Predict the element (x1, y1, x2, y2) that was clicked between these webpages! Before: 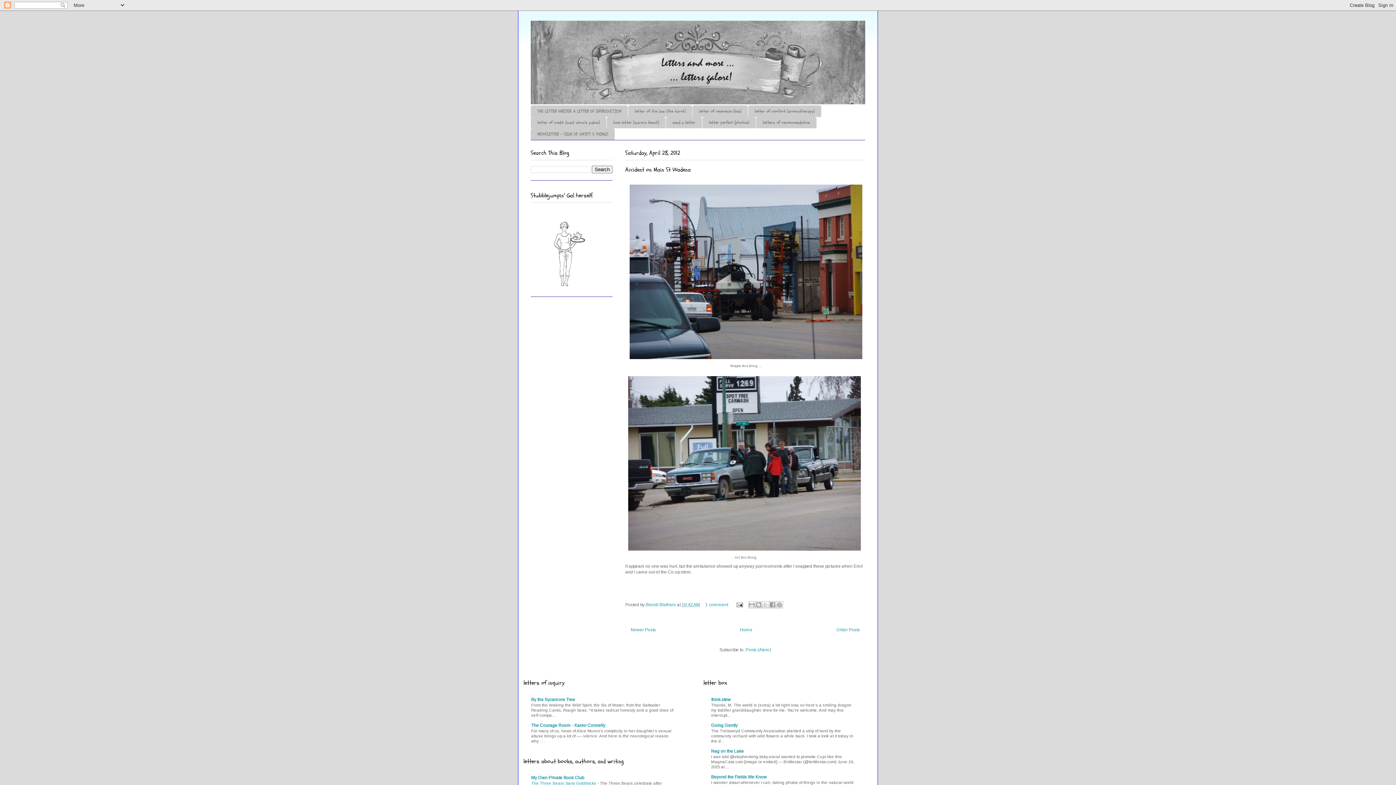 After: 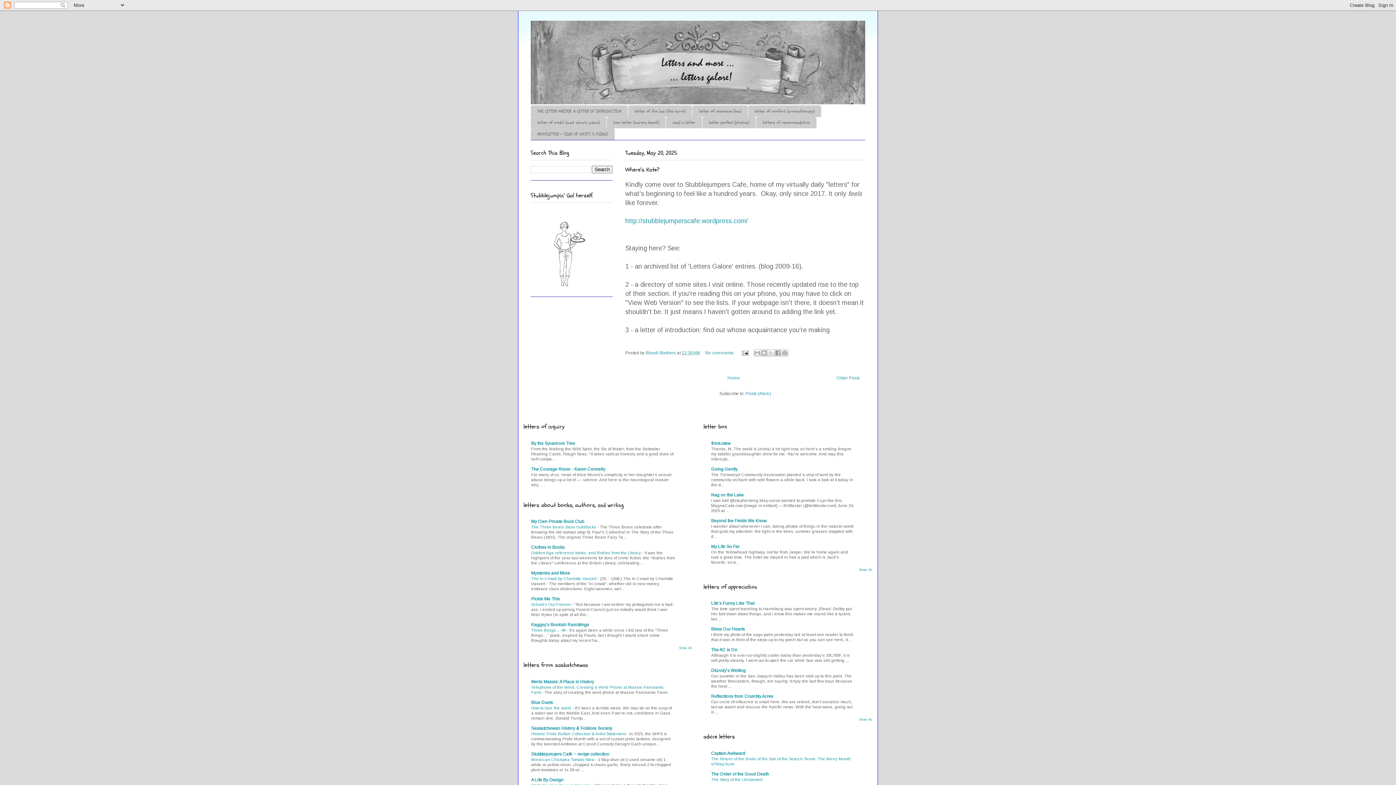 Action: label: Home bbox: (740, 627, 752, 632)